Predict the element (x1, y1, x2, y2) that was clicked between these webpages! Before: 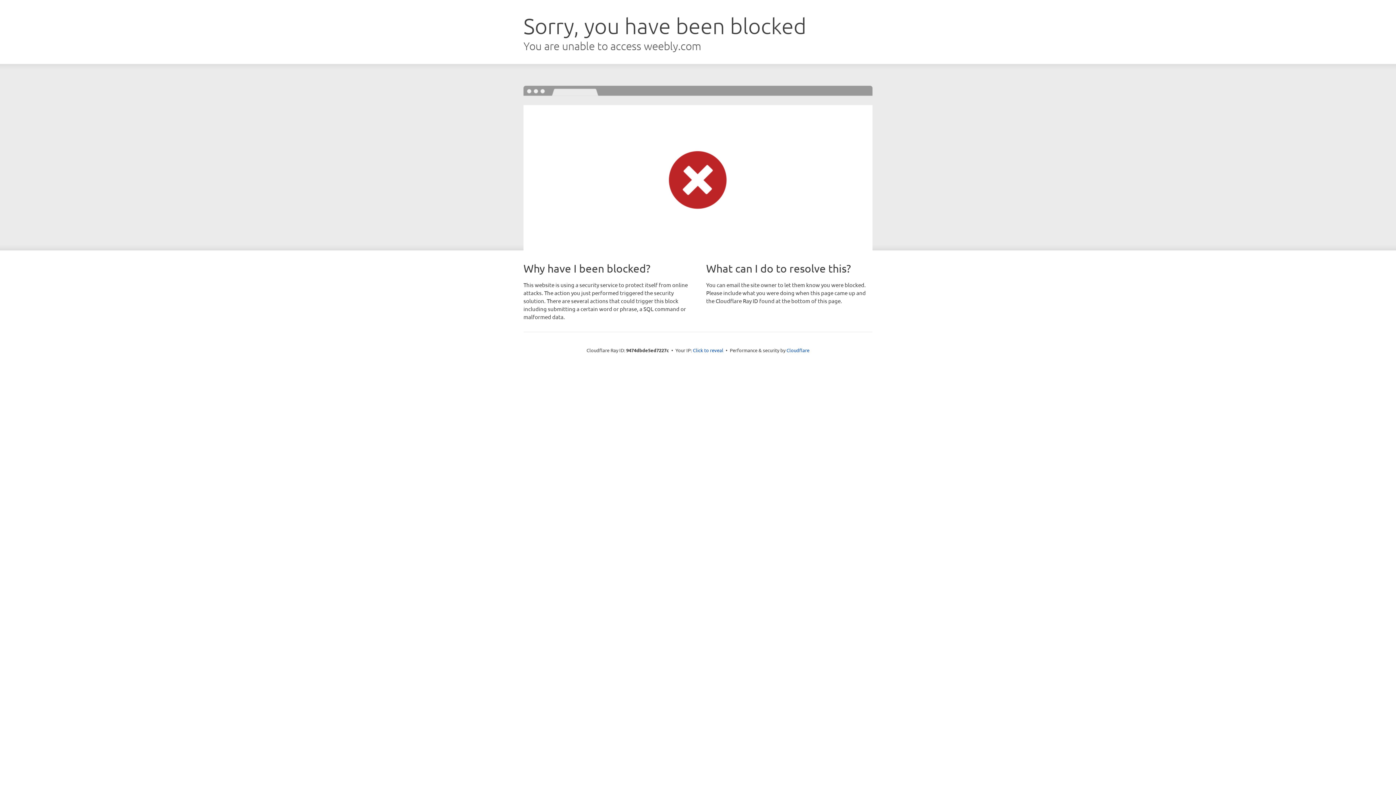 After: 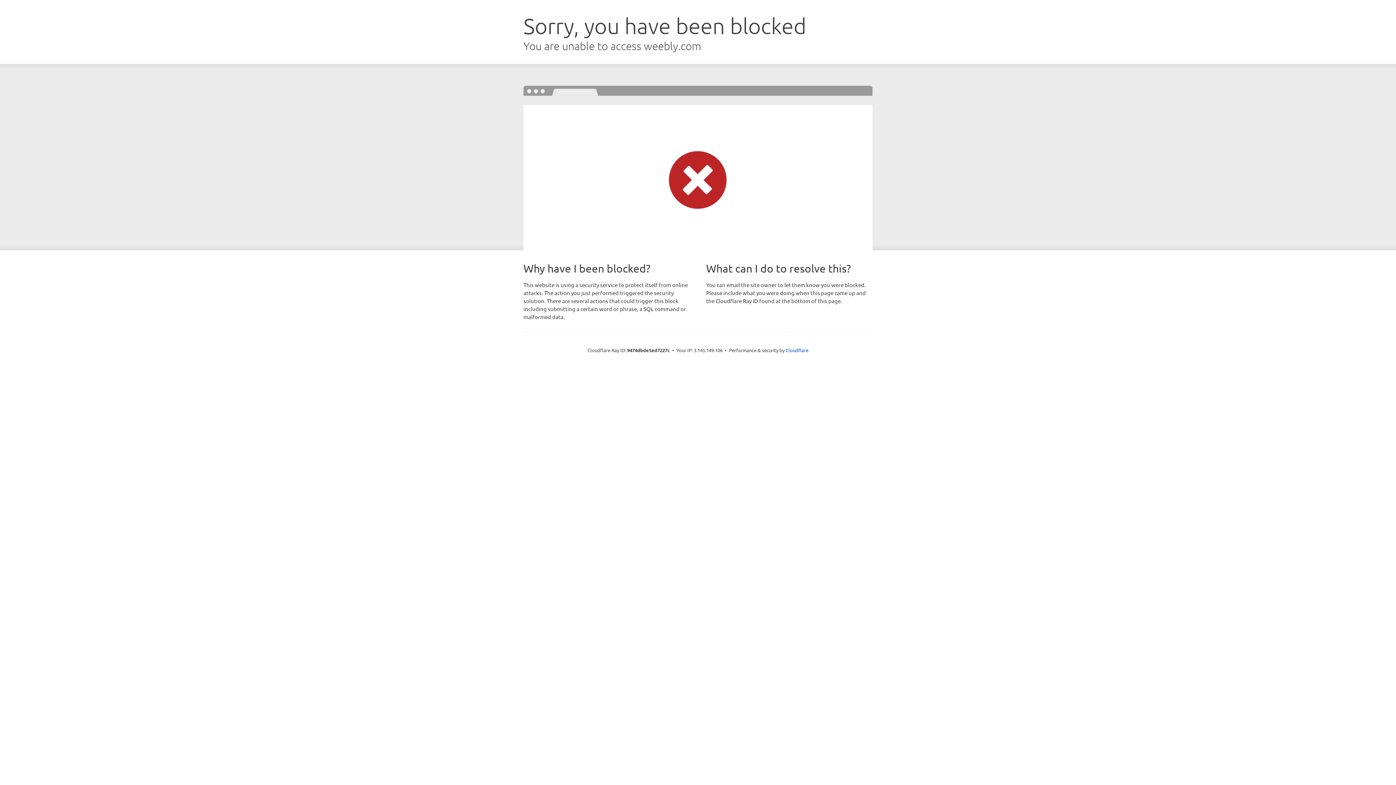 Action: bbox: (693, 346, 723, 353) label: Click to reveal